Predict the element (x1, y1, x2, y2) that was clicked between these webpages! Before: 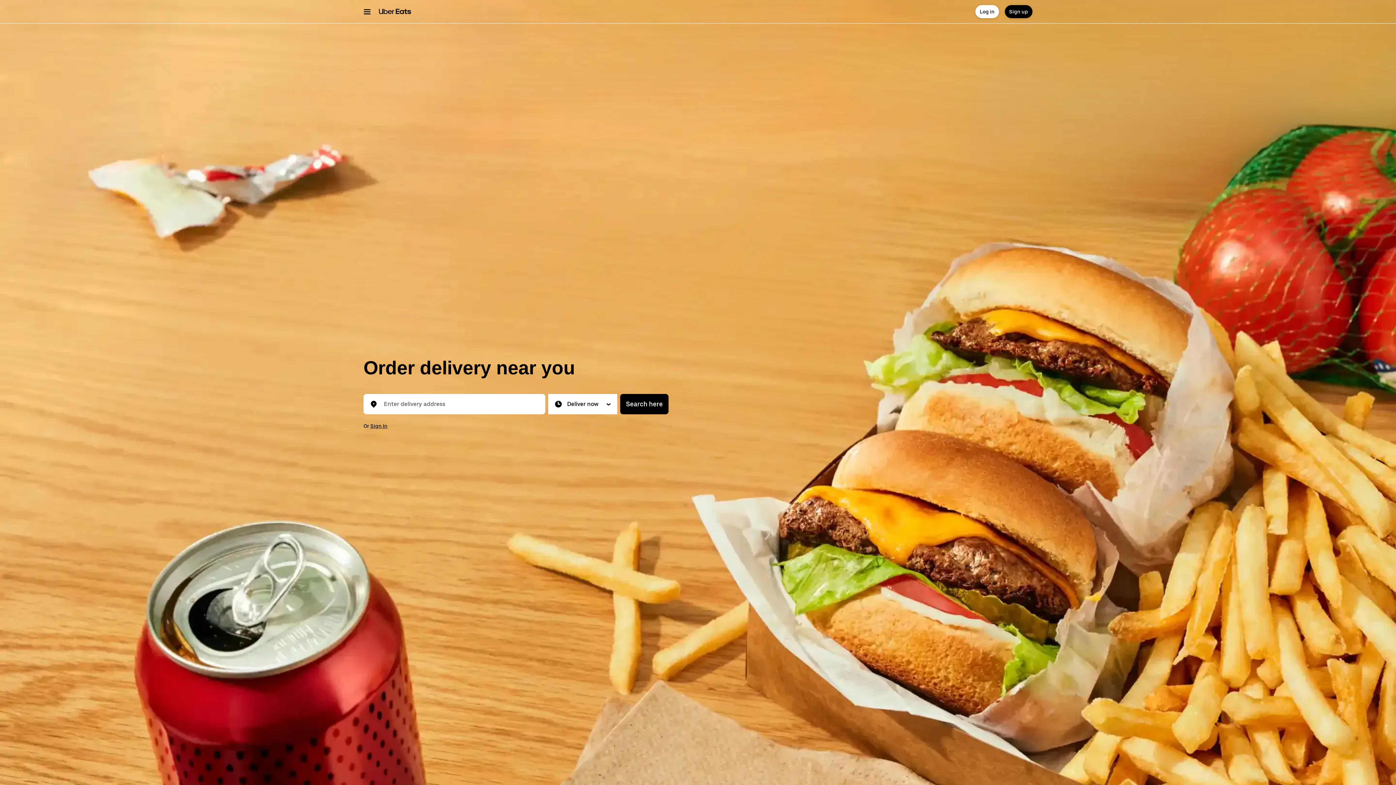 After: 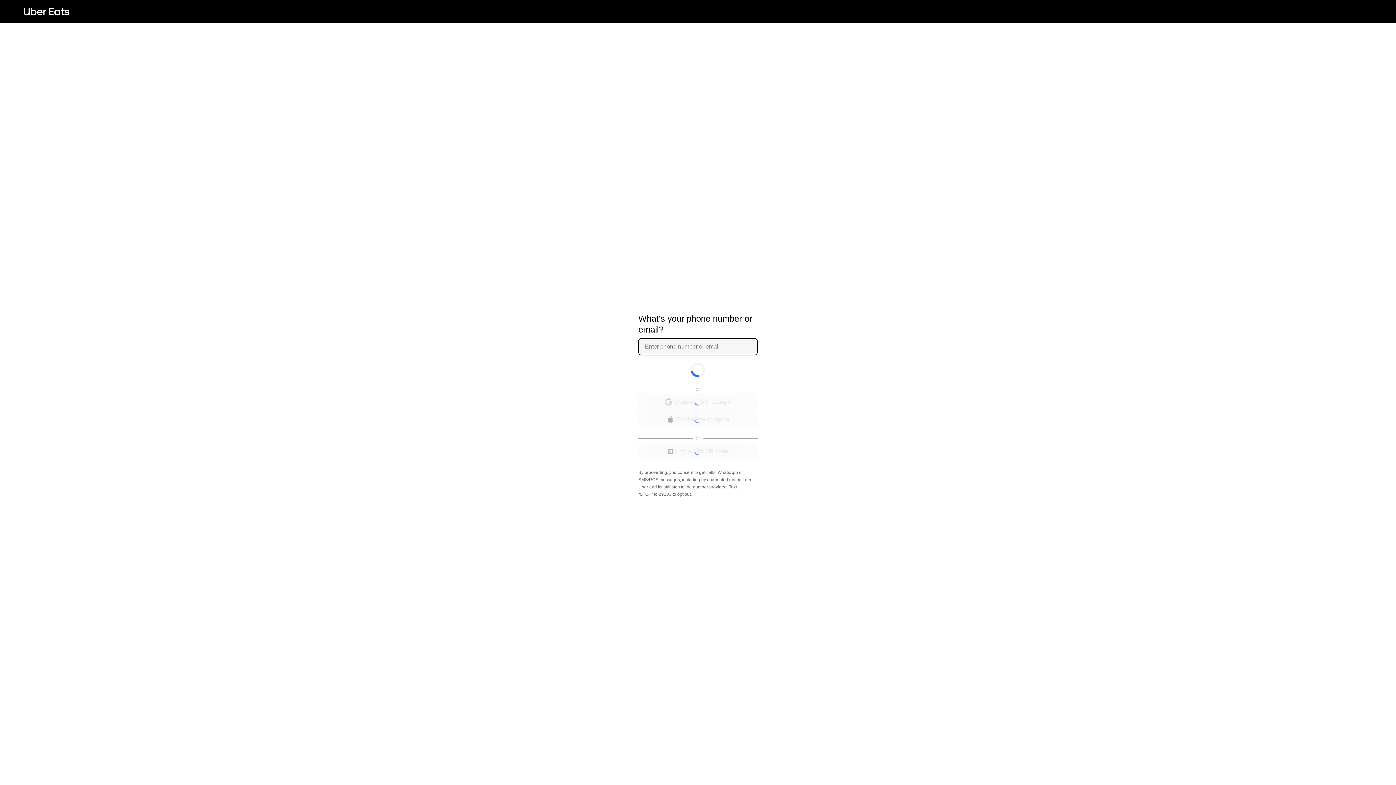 Action: bbox: (370, 423, 387, 429) label: Sign In